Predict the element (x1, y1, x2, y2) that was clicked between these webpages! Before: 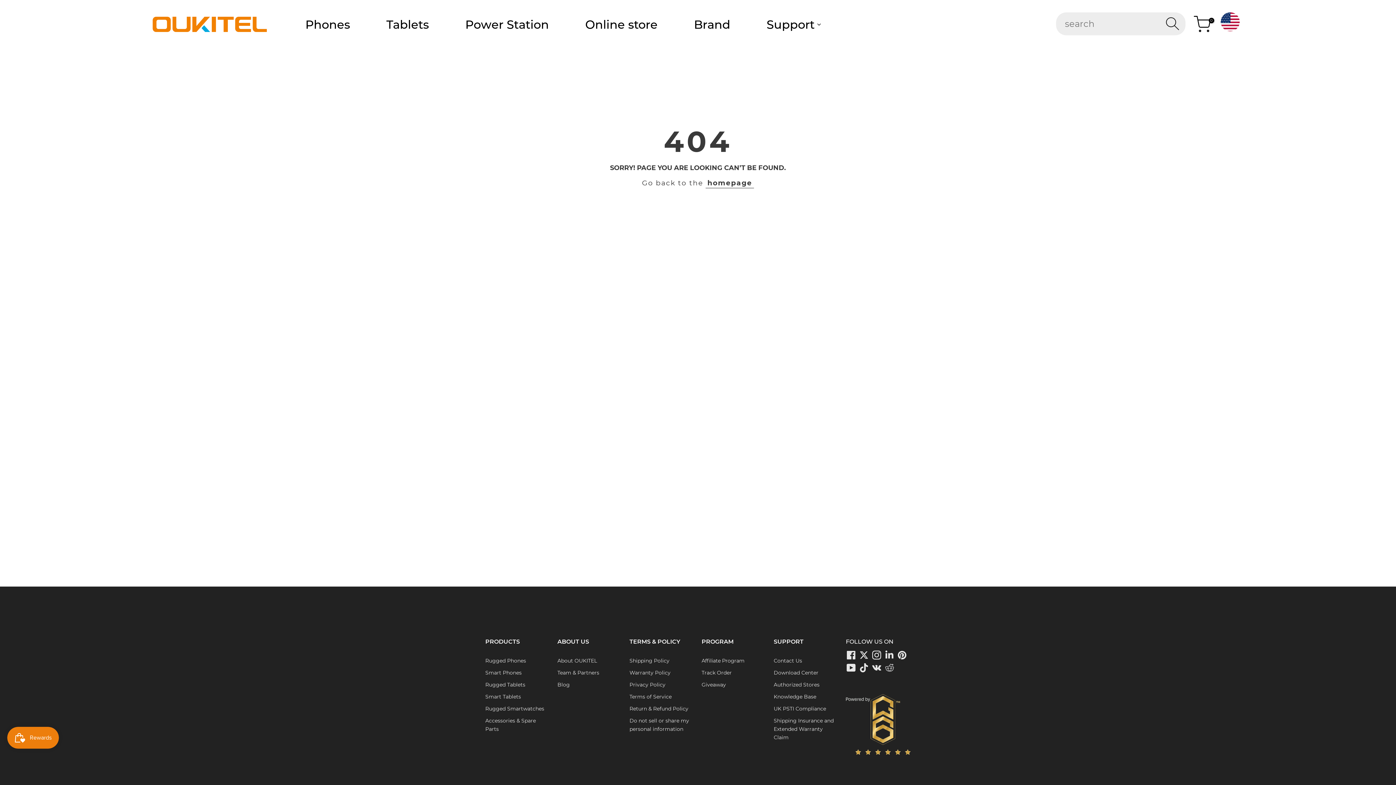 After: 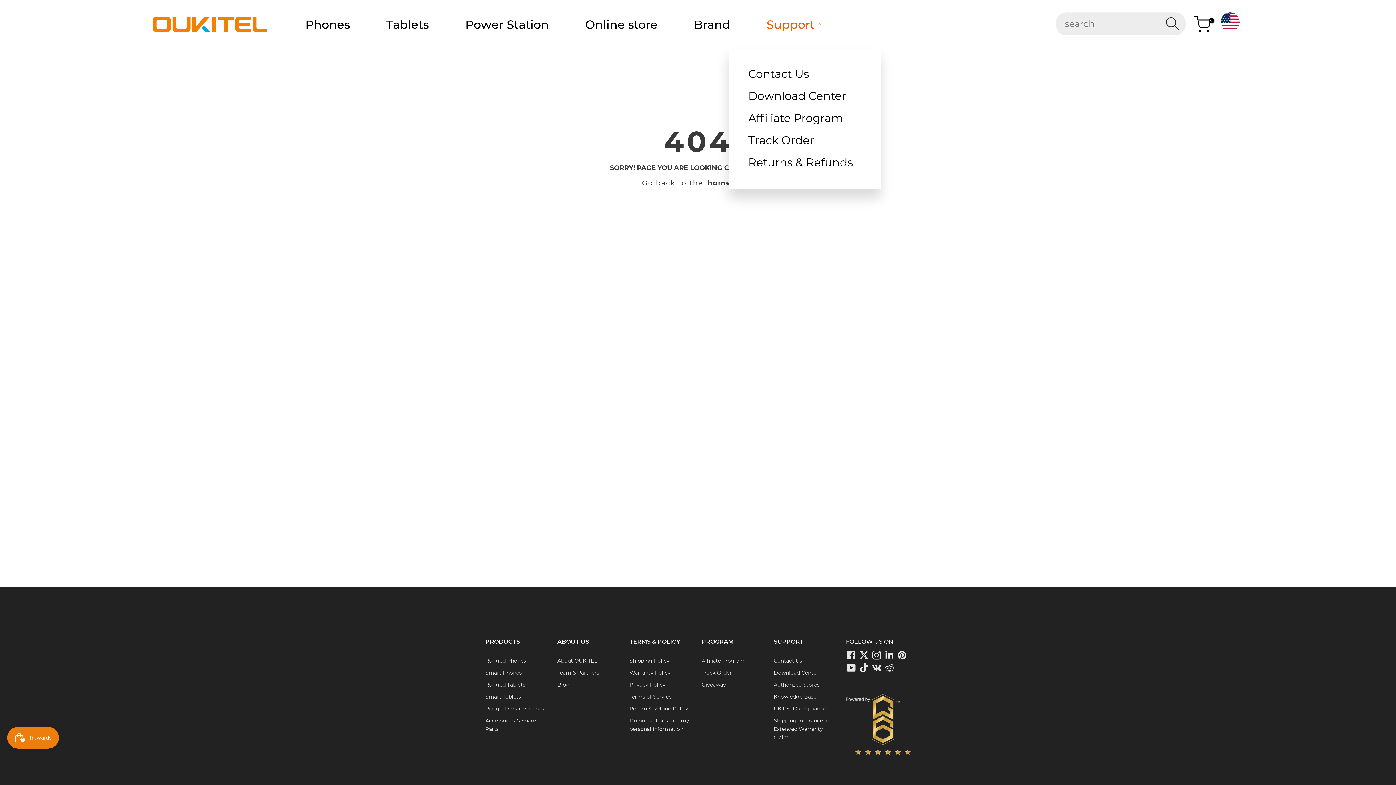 Action: bbox: (766, -6, 822, 55) label: Support